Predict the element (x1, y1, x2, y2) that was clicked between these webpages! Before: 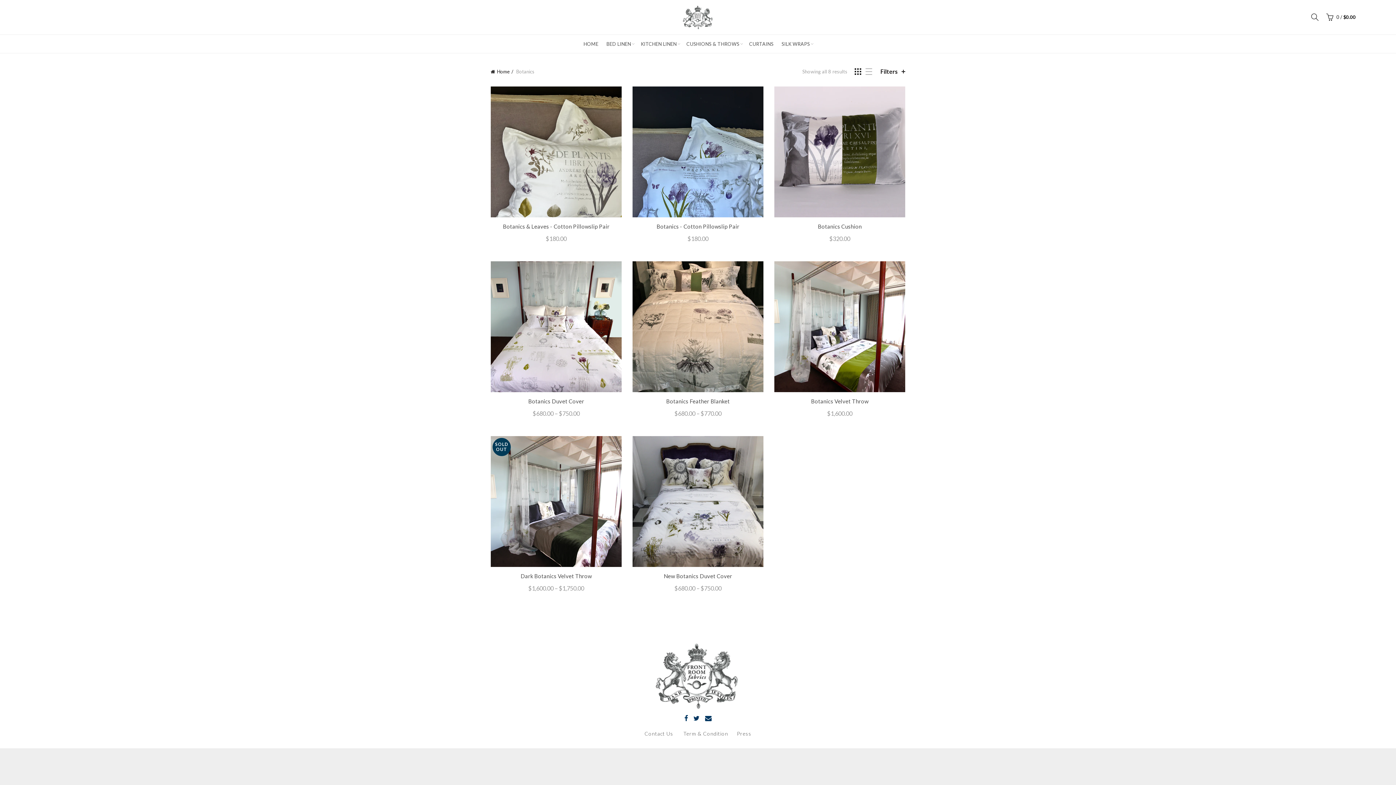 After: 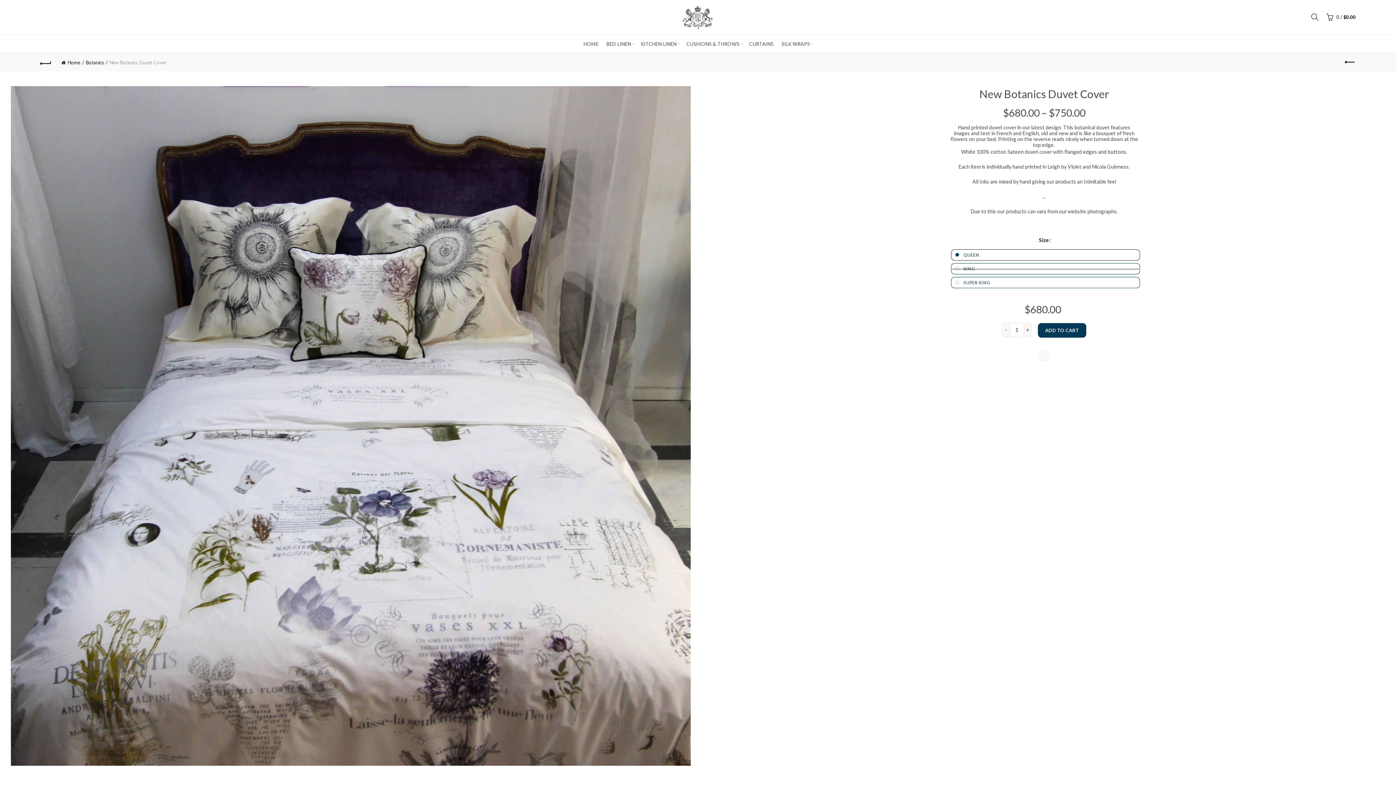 Action: bbox: (663, 573, 732, 579) label: New Botanics Duvet Cover